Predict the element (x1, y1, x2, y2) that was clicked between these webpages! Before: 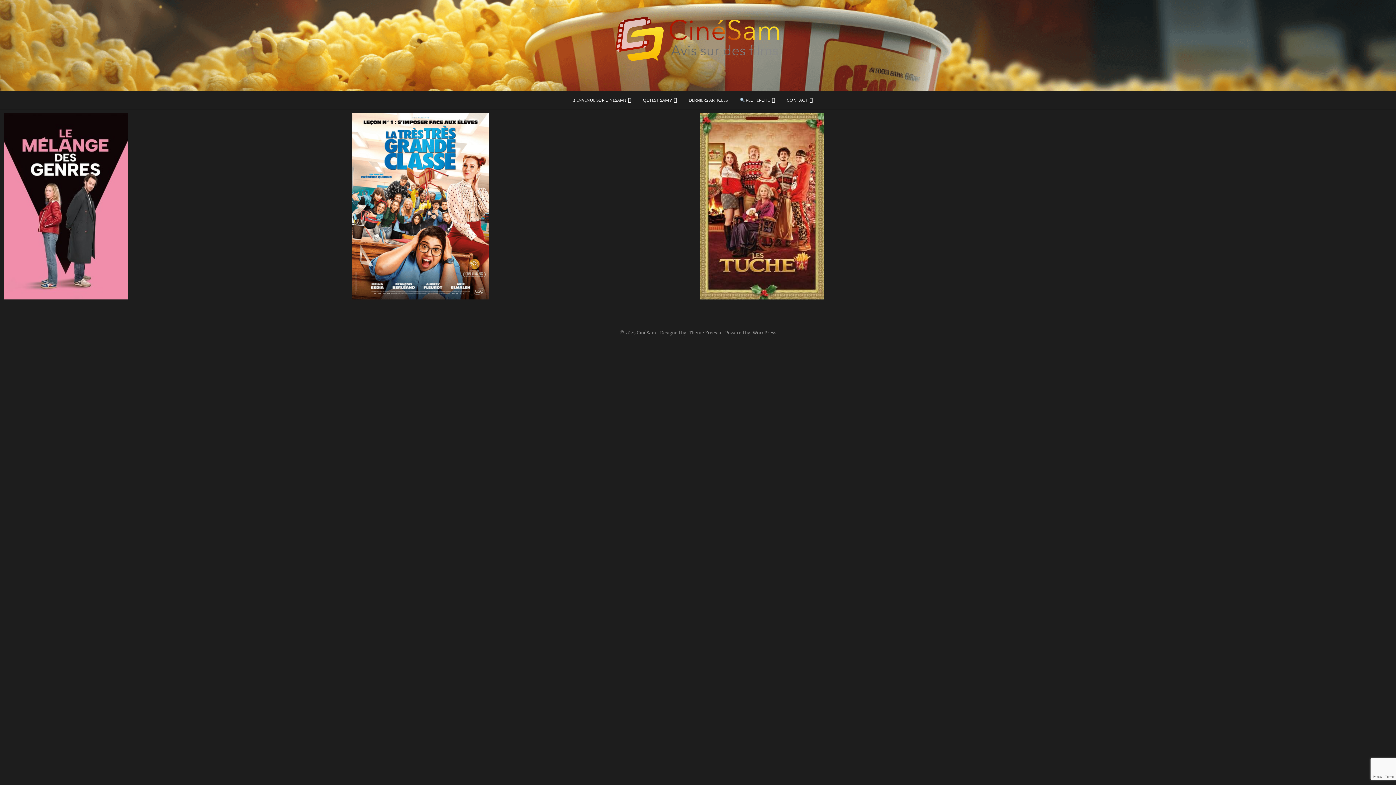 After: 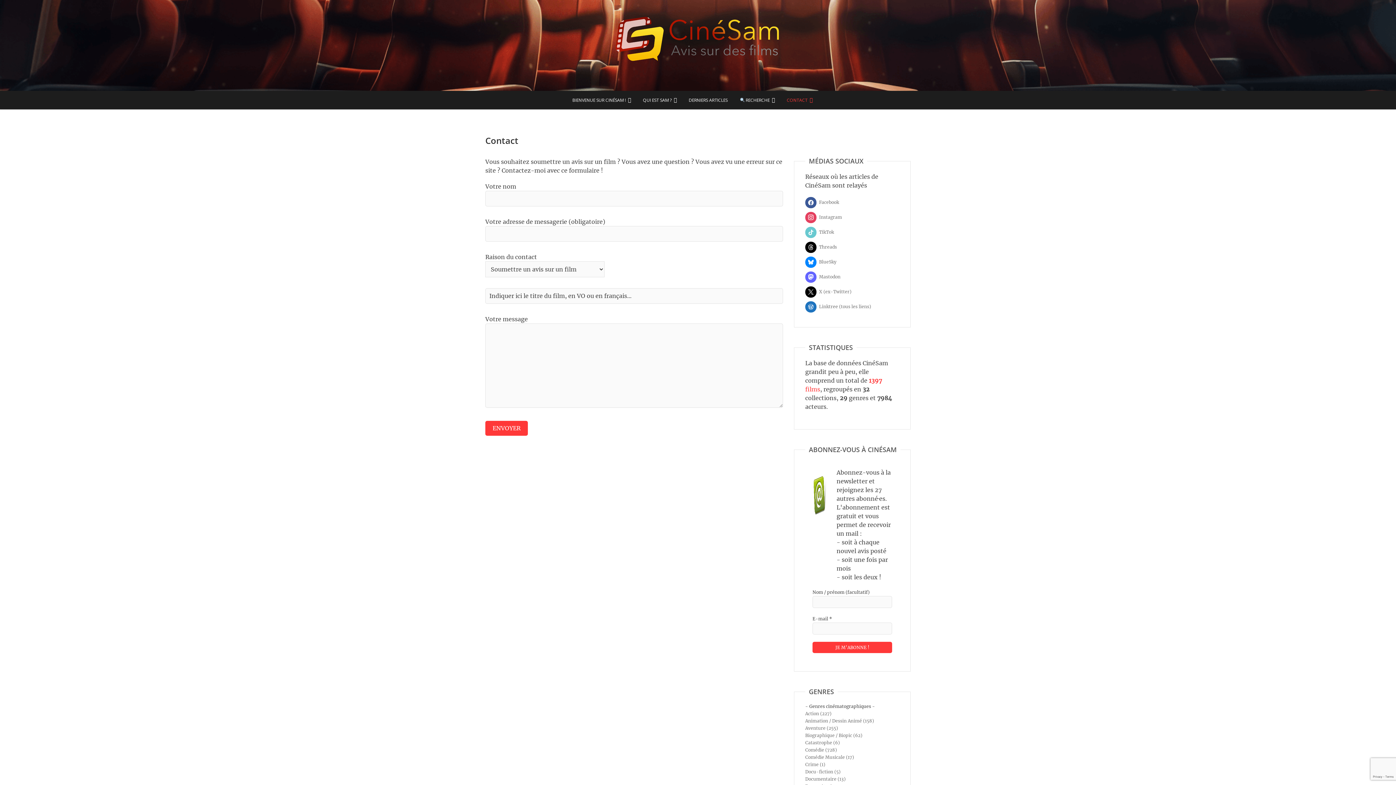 Action: bbox: (781, 90, 818, 109) label: CONTACT